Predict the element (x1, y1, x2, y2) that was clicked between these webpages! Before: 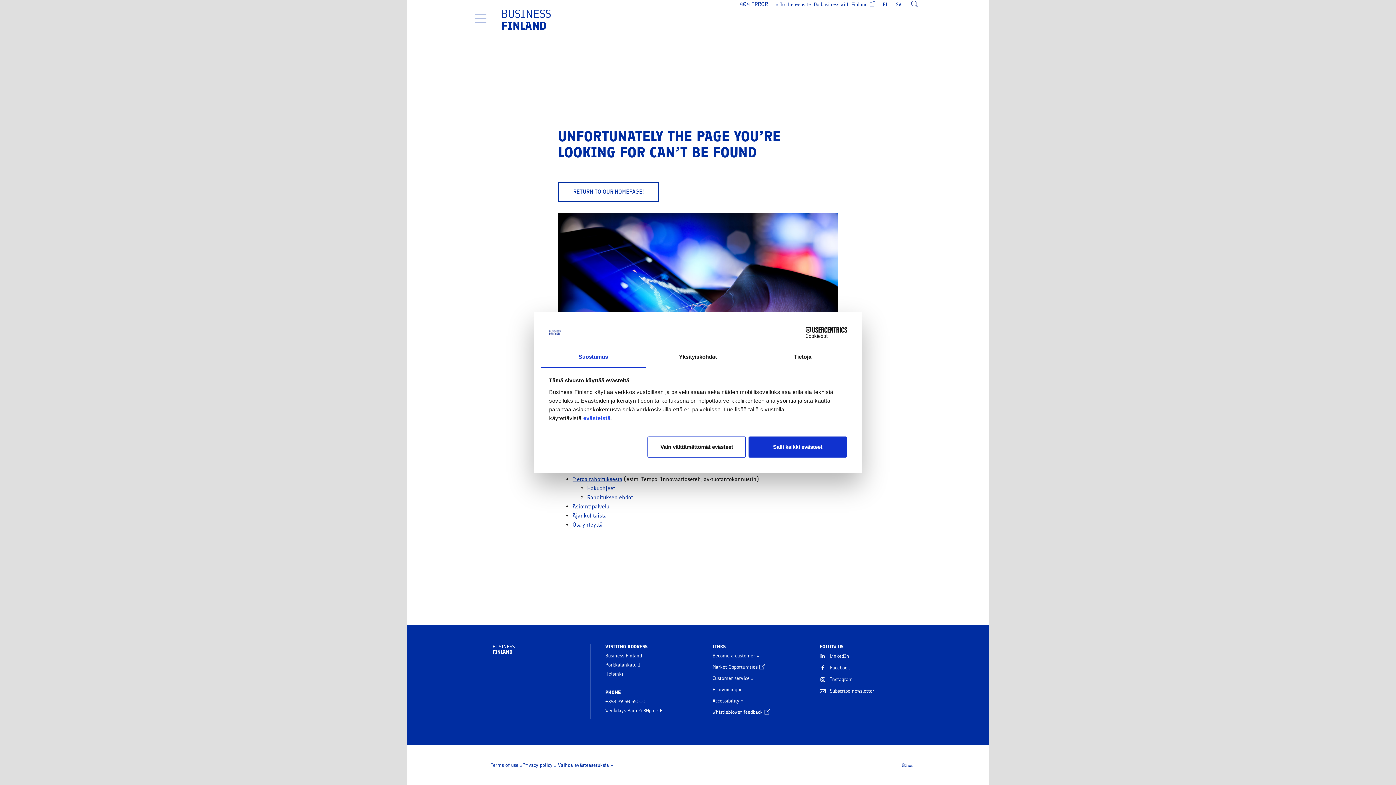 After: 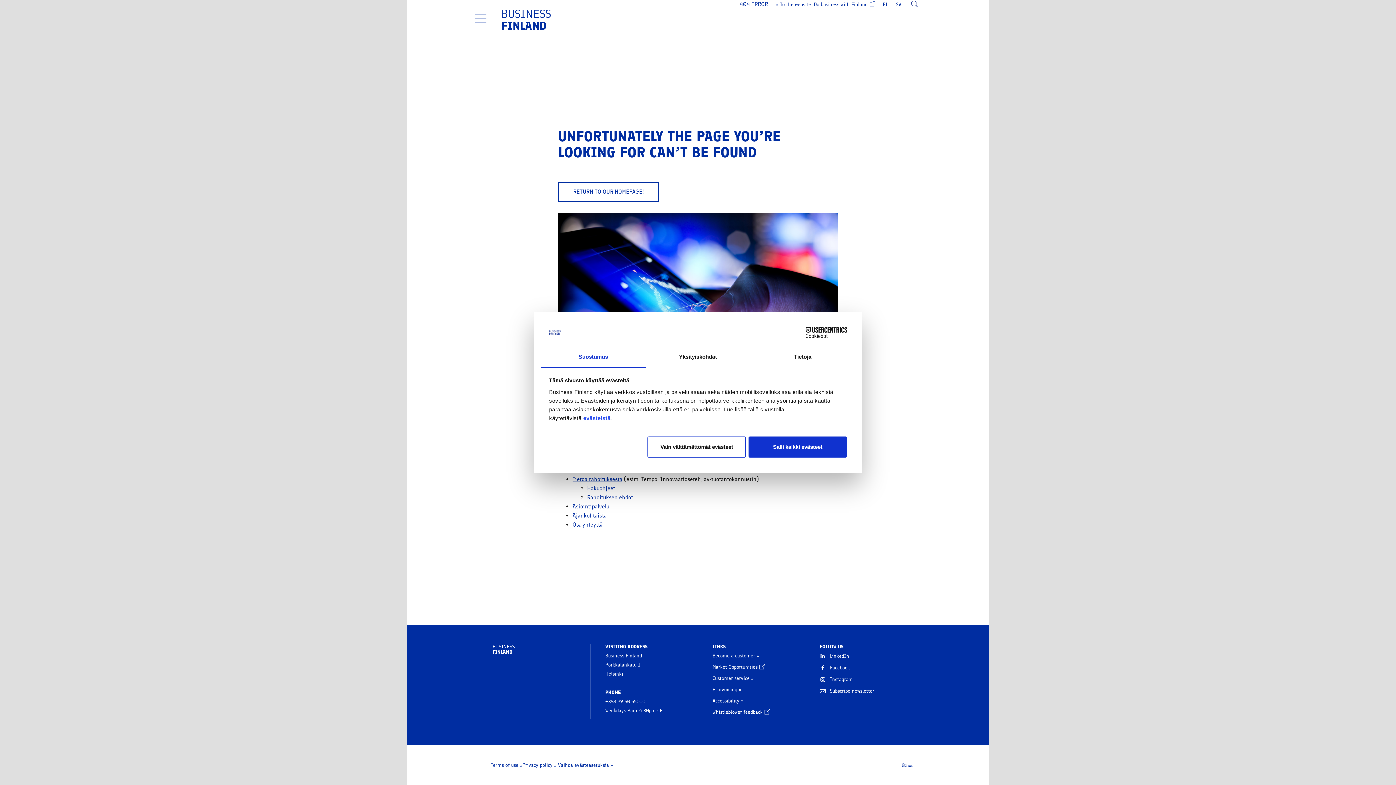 Action: label: Cookiebot - opens in a new window bbox: (783, 327, 847, 338)